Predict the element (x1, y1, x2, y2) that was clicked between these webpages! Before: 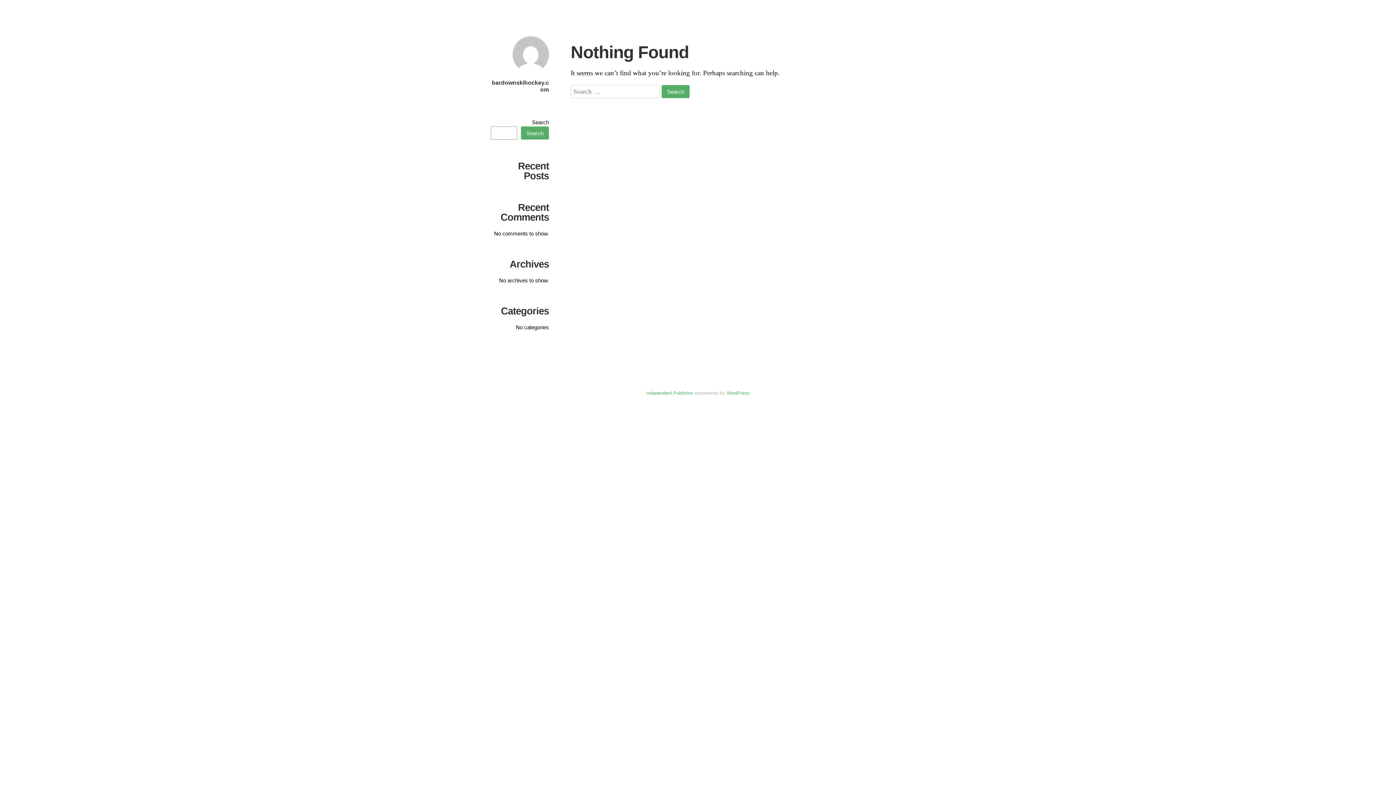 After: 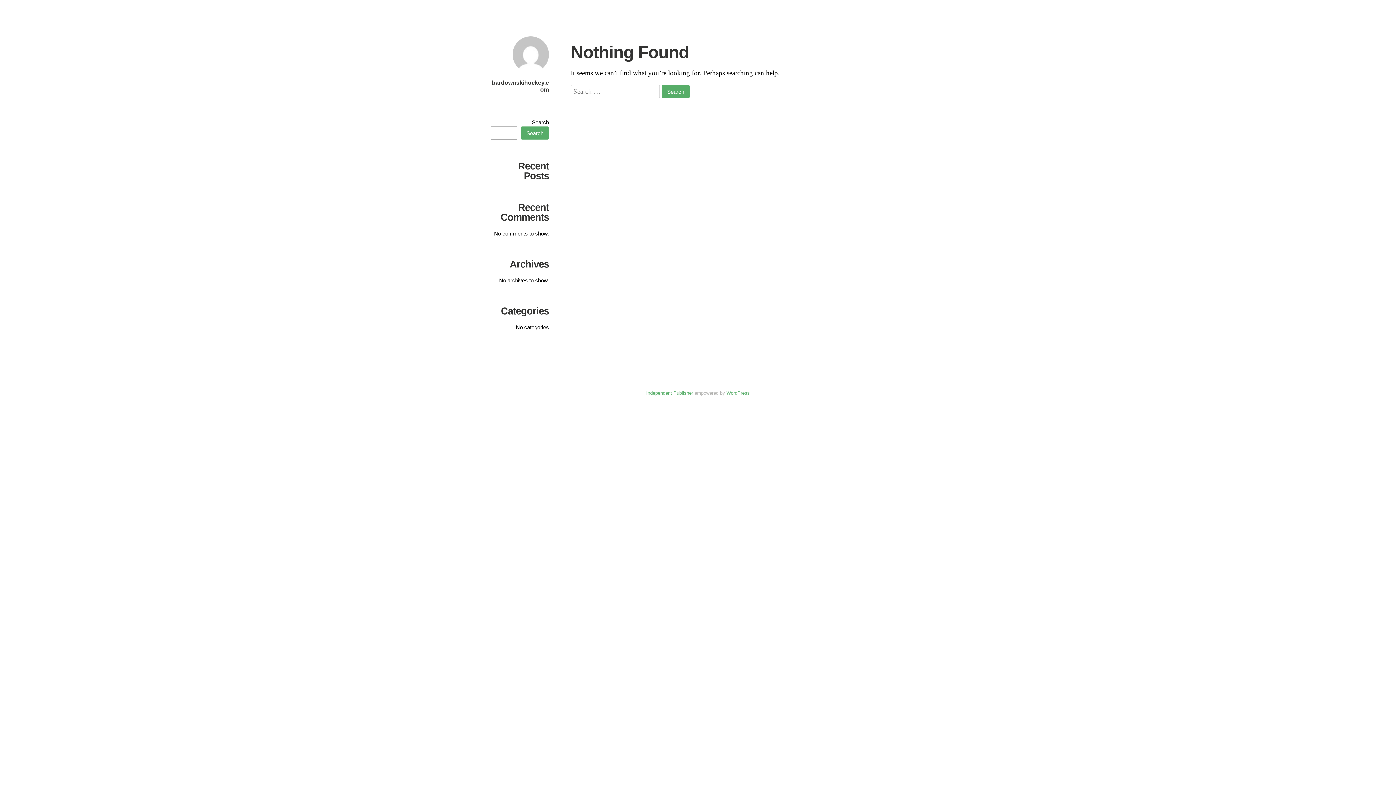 Action: bbox: (521, 126, 549, 139) label: Search